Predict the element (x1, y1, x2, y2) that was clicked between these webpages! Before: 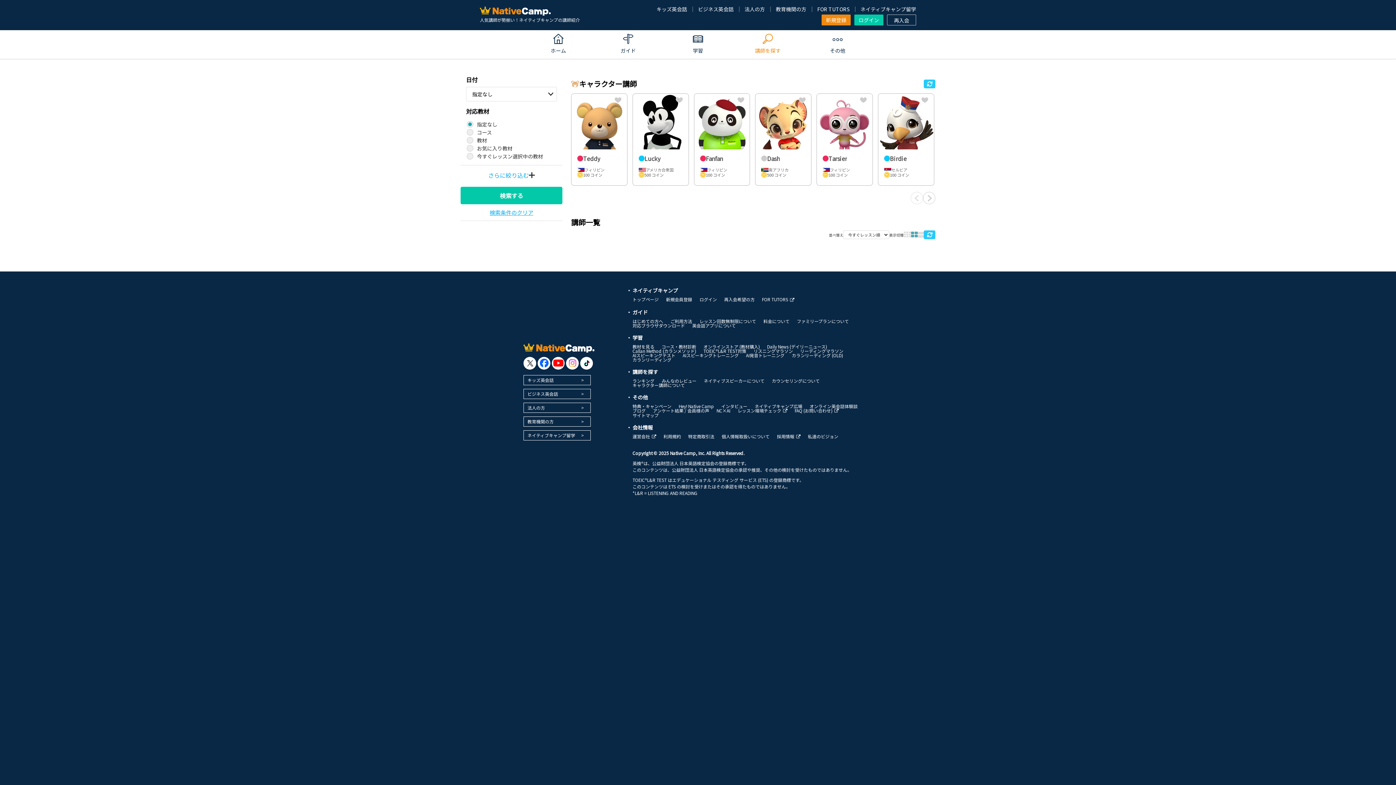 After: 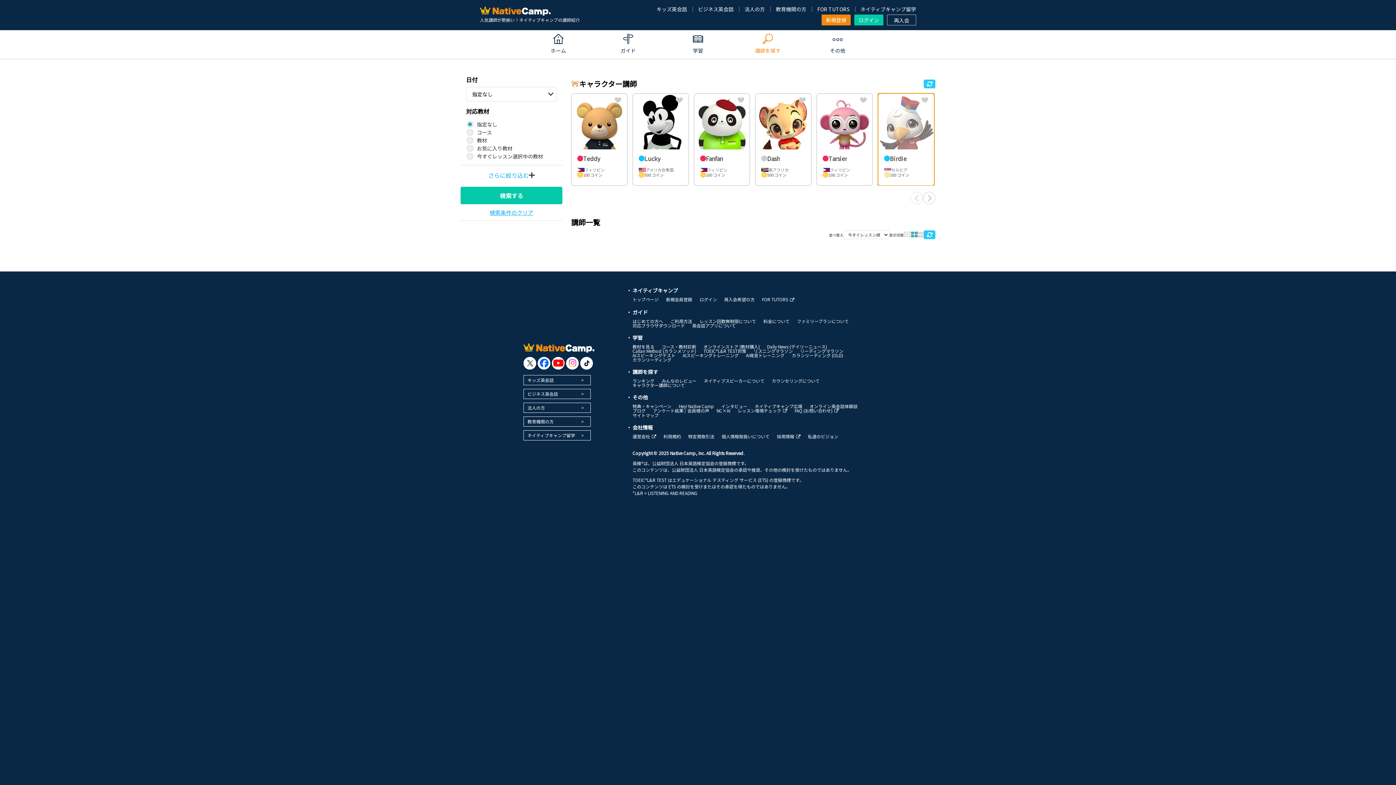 Action: label: Birdie

セルビア

100 コイン bbox: (878, 93, 934, 185)